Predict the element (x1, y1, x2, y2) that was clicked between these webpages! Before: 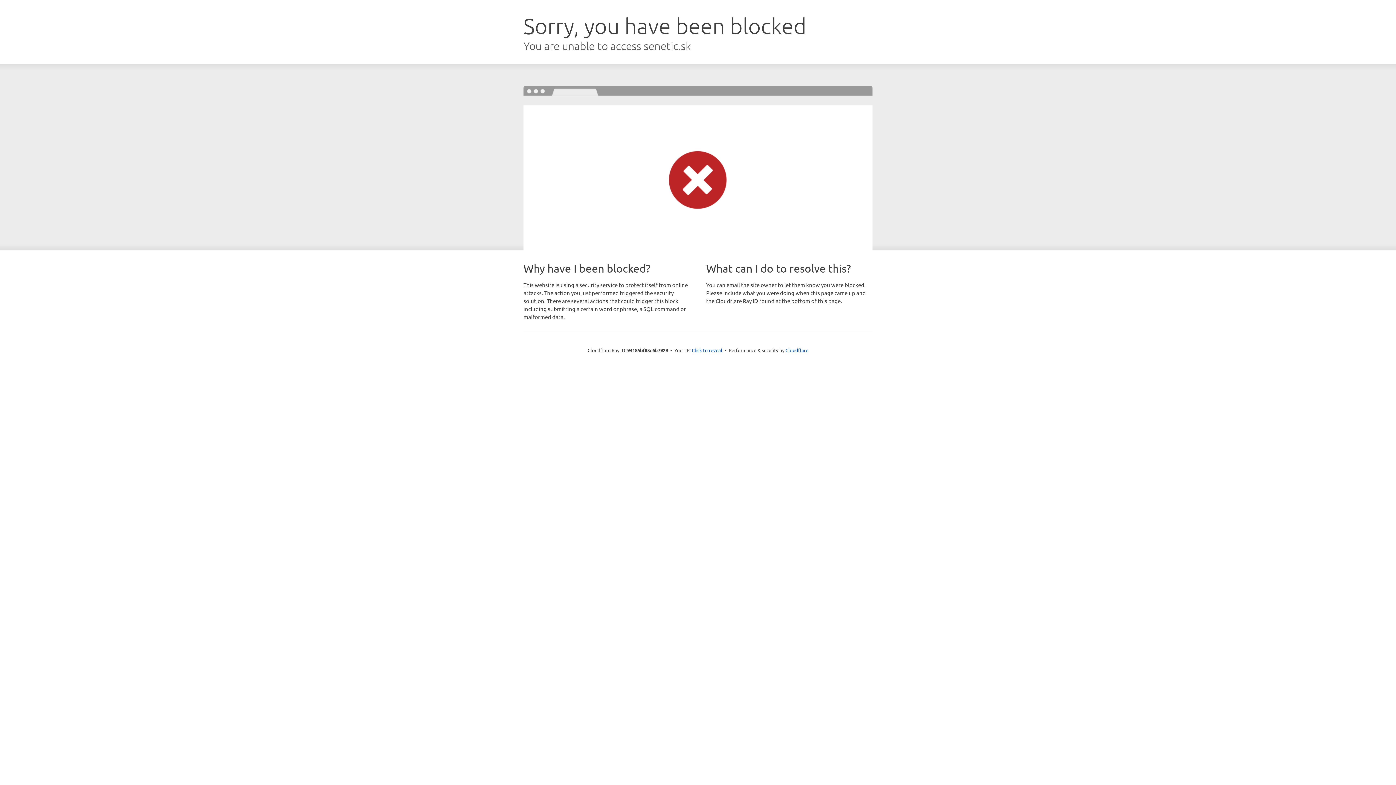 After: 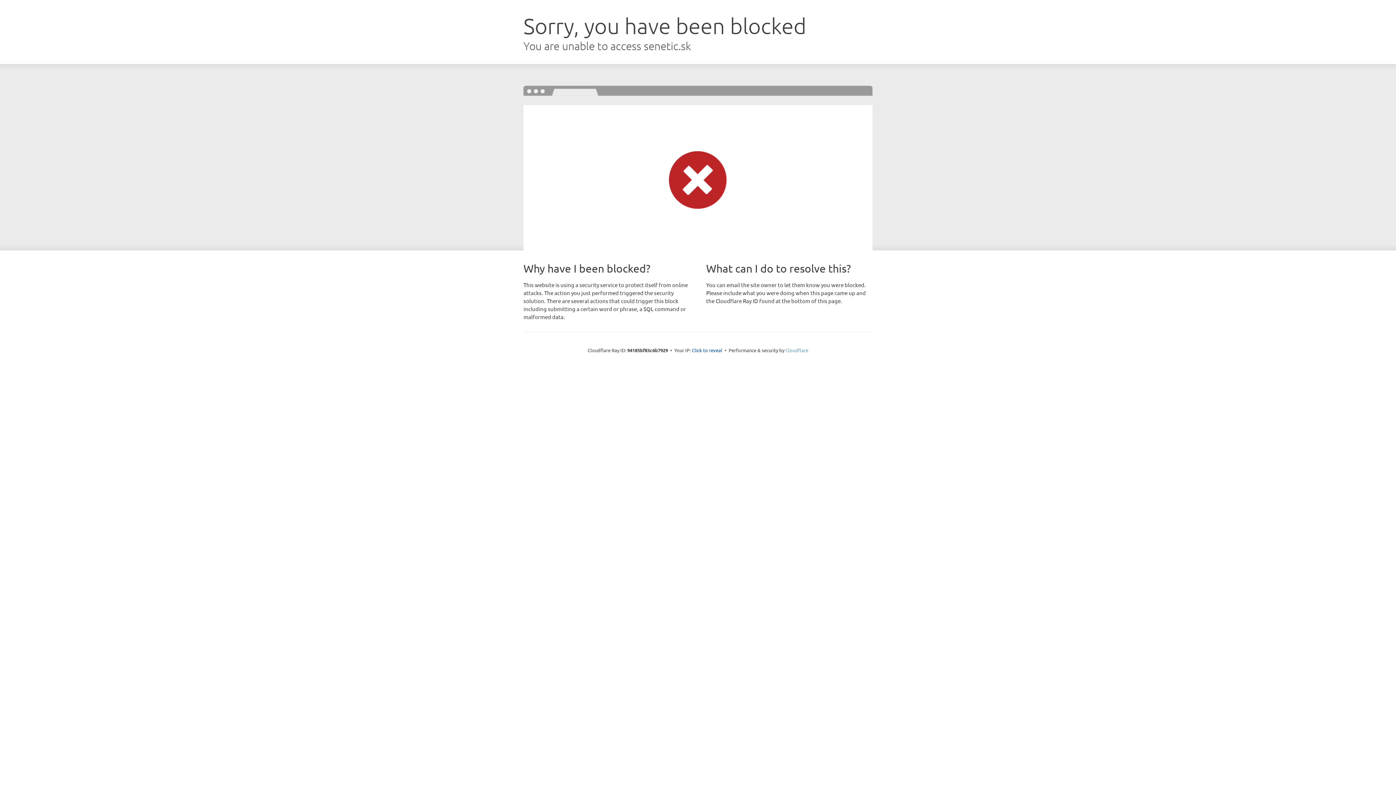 Action: label: Cloudflare bbox: (785, 347, 808, 353)